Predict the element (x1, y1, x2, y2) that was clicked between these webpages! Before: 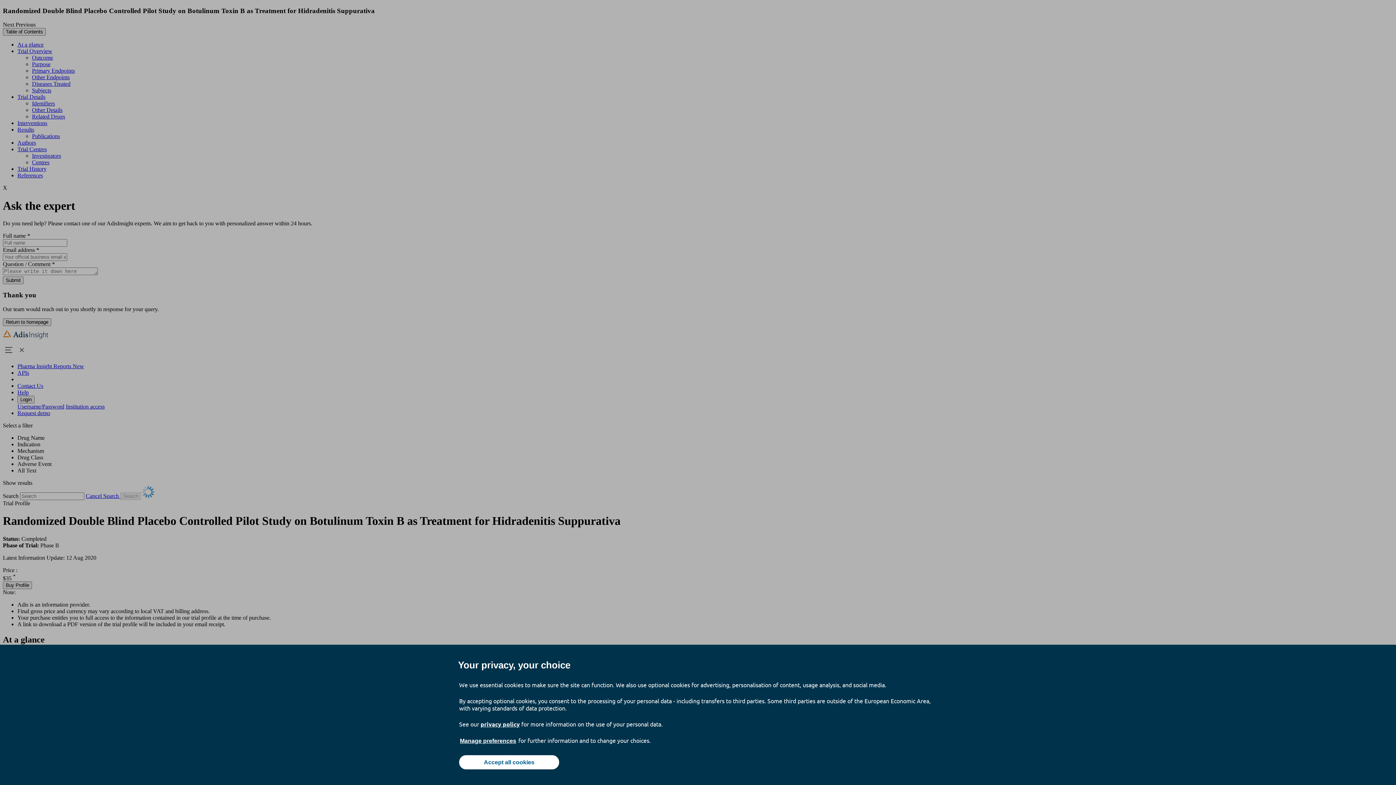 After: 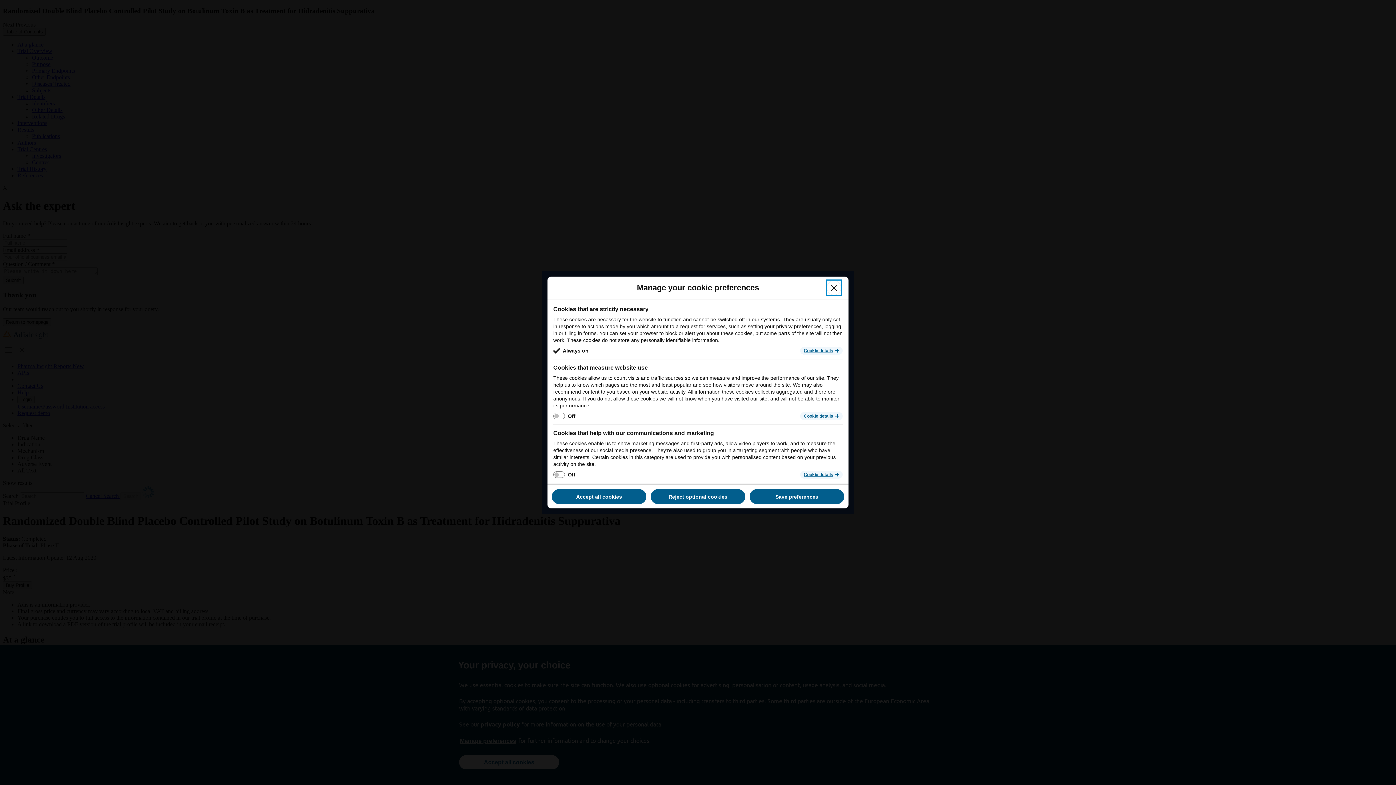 Action: bbox: (459, 737, 517, 745) label: Manage preferences